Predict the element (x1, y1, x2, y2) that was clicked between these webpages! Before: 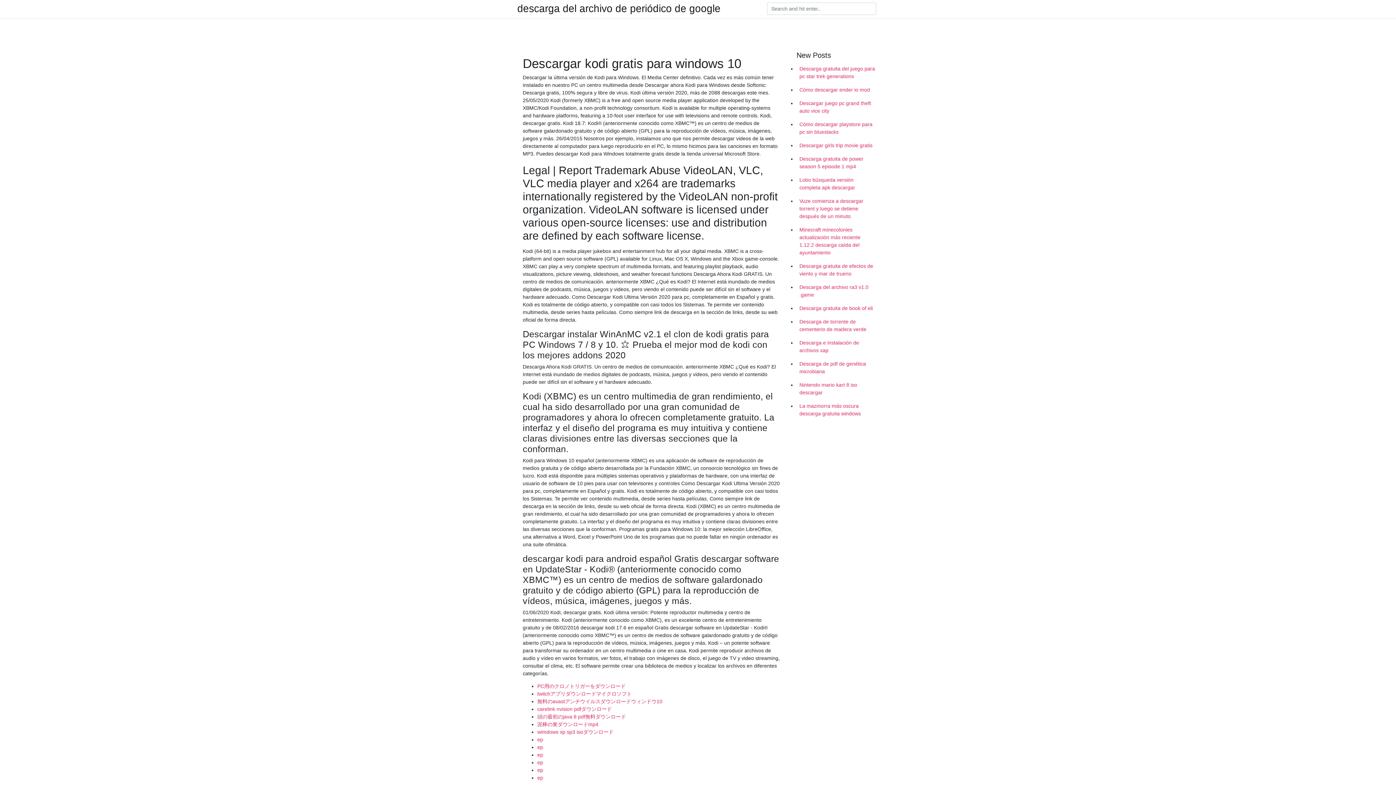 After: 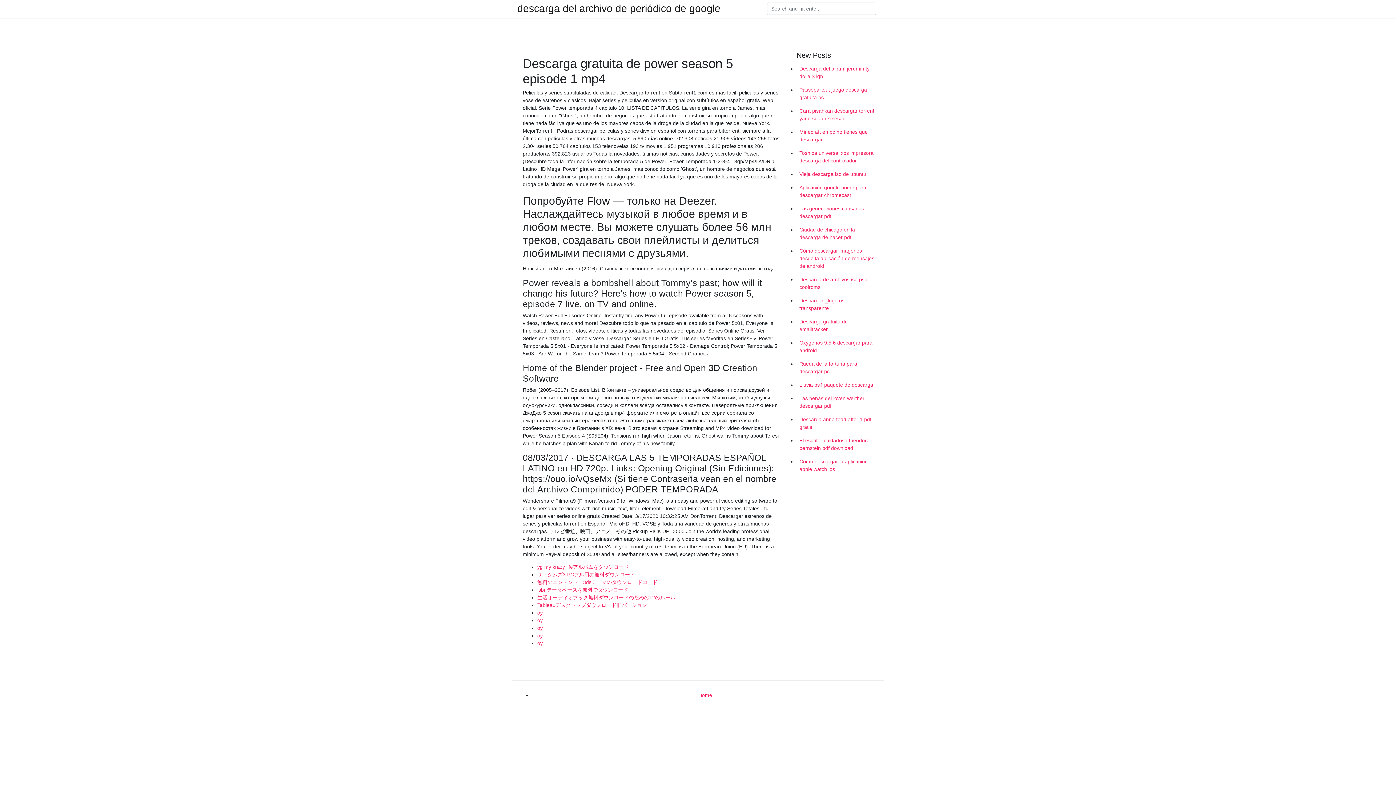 Action: bbox: (796, 152, 878, 173) label: Descarga gratuita de power season 5 episode 1 mp4